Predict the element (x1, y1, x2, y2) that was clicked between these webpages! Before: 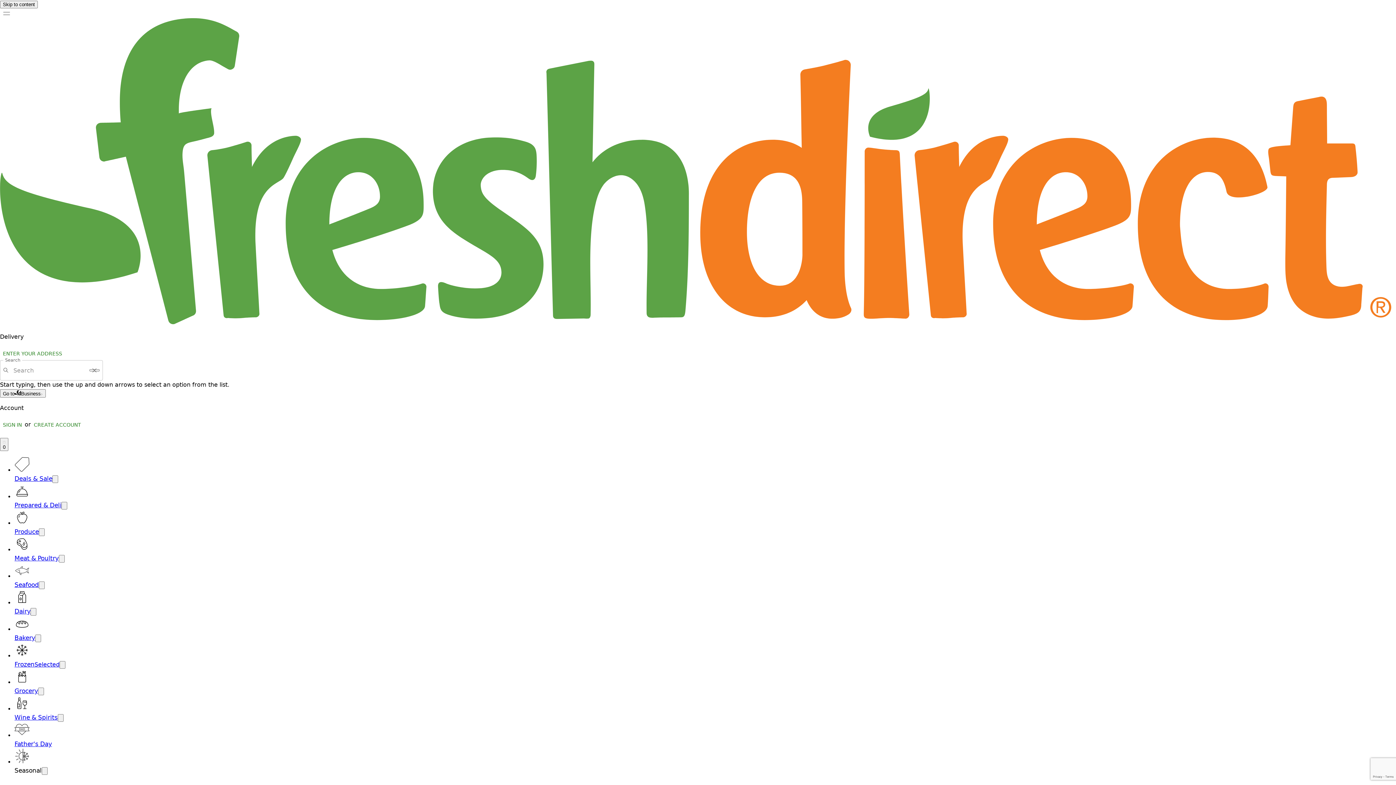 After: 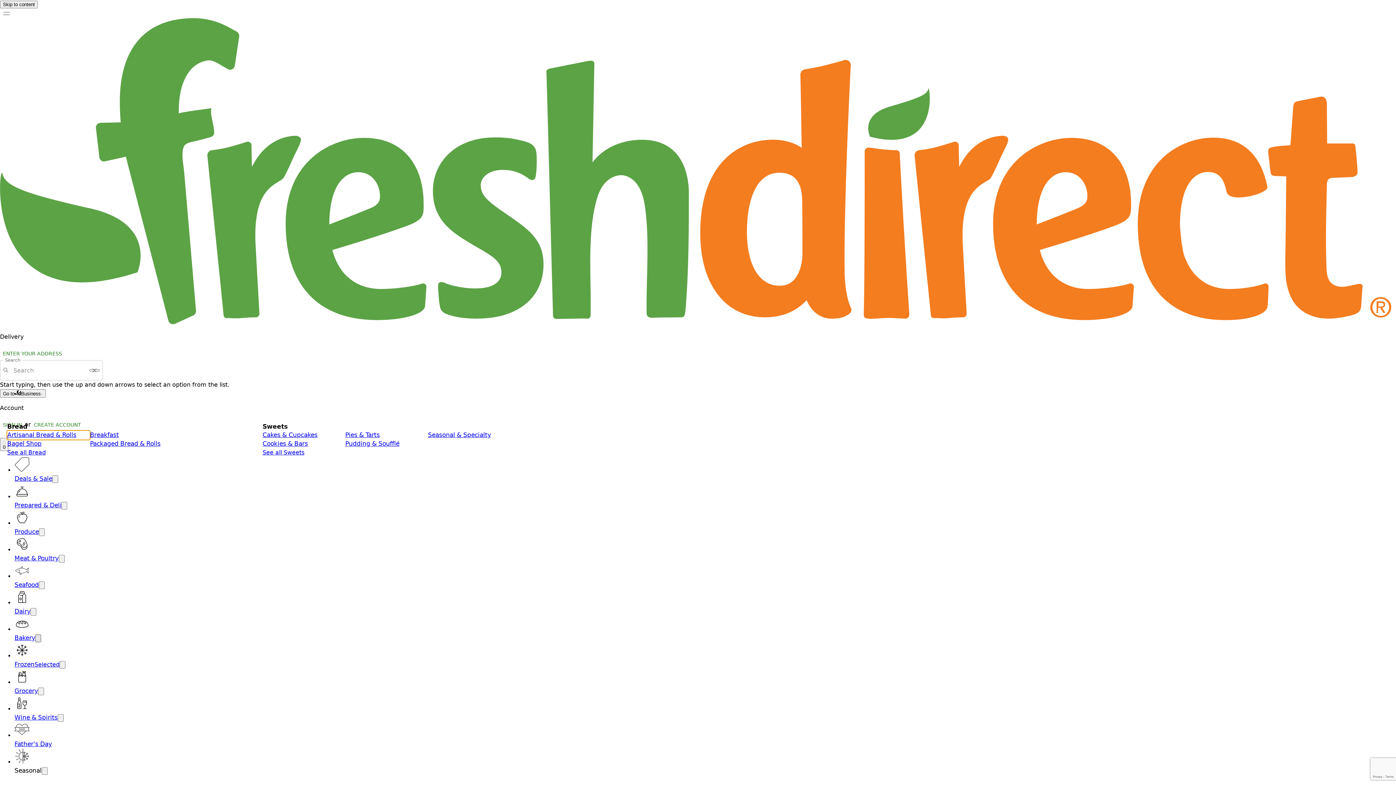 Action: label: Open submenu for Bakery bbox: (35, 635, 41, 642)